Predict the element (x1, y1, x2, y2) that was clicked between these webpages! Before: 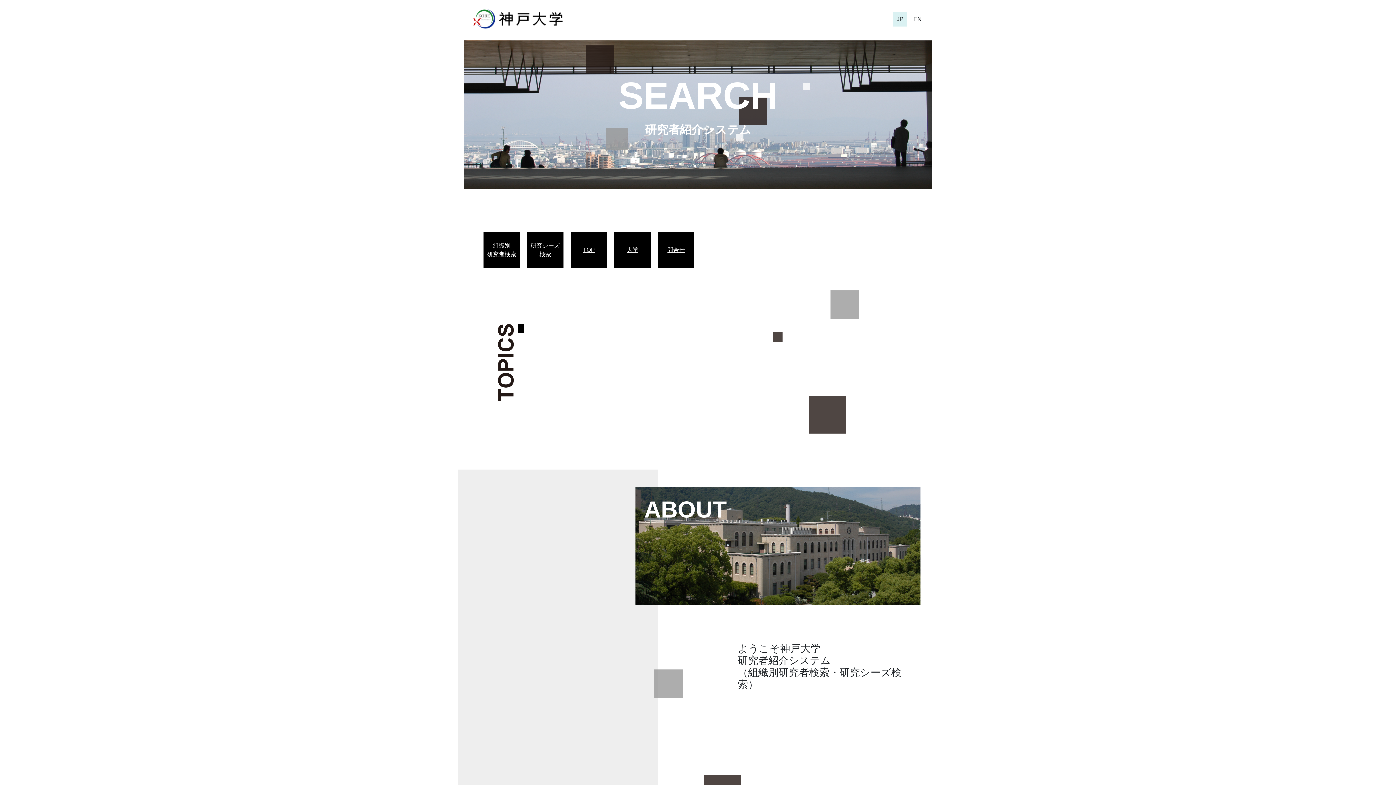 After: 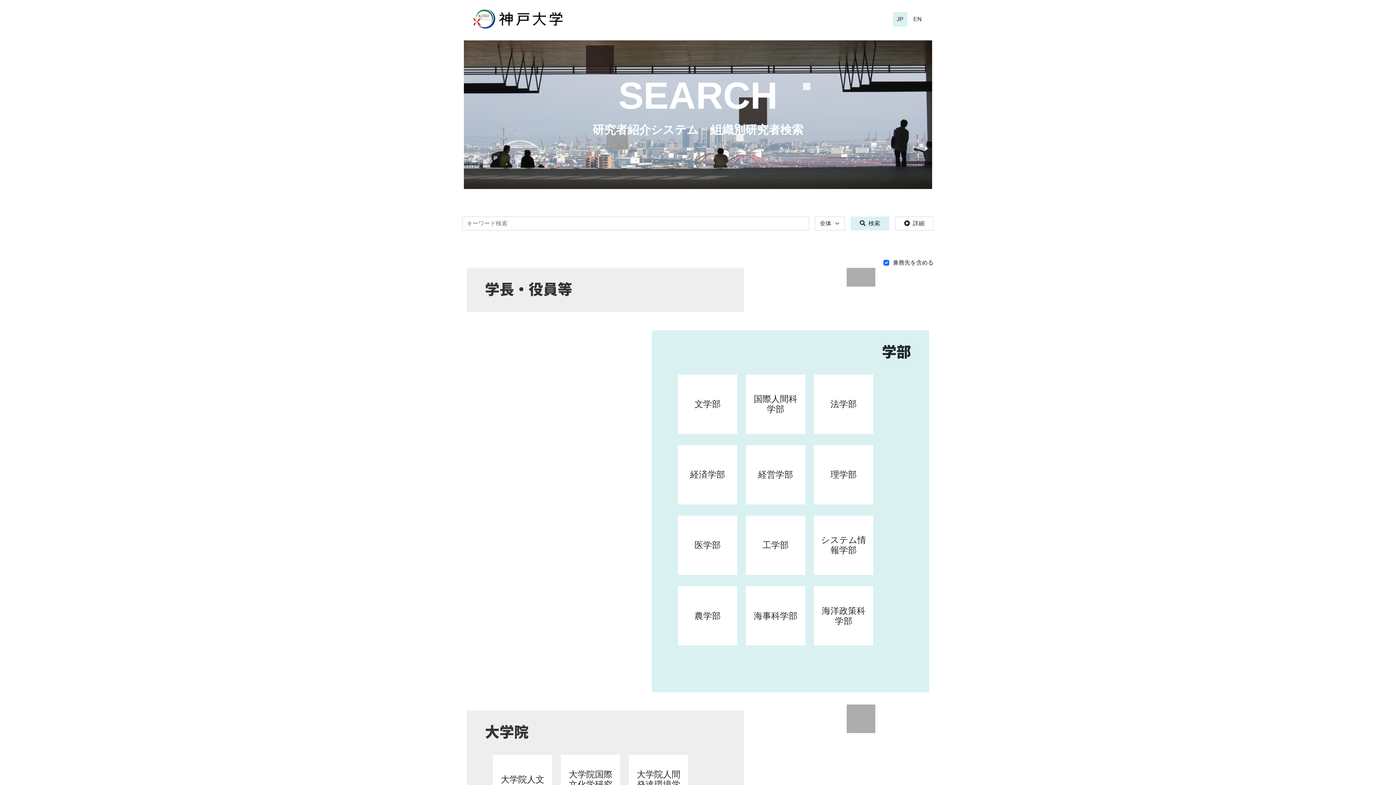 Action: label: 組織別
研究者検索 bbox: (487, 241, 516, 258)